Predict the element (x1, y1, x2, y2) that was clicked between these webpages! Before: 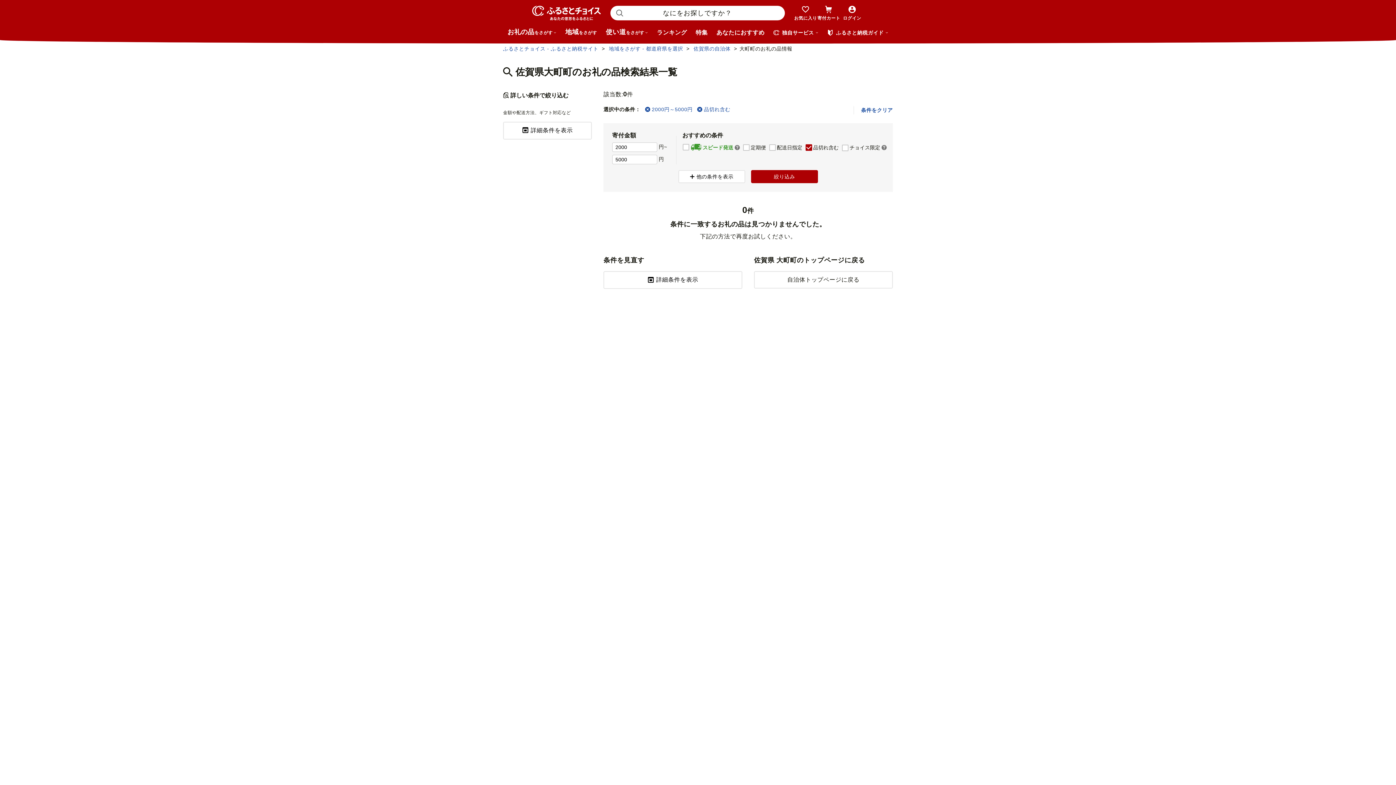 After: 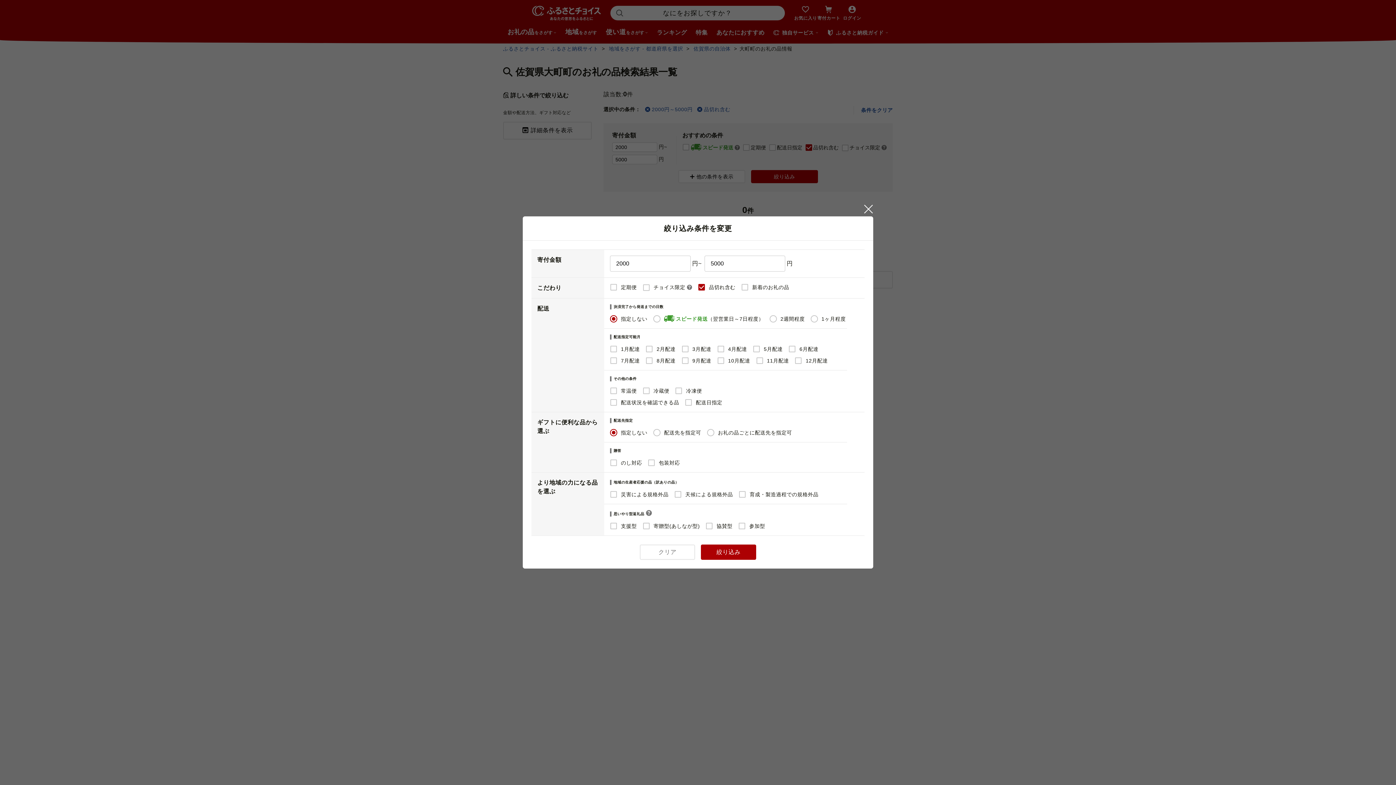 Action: label: 詳細条件を表示 bbox: (603, 271, 742, 289)